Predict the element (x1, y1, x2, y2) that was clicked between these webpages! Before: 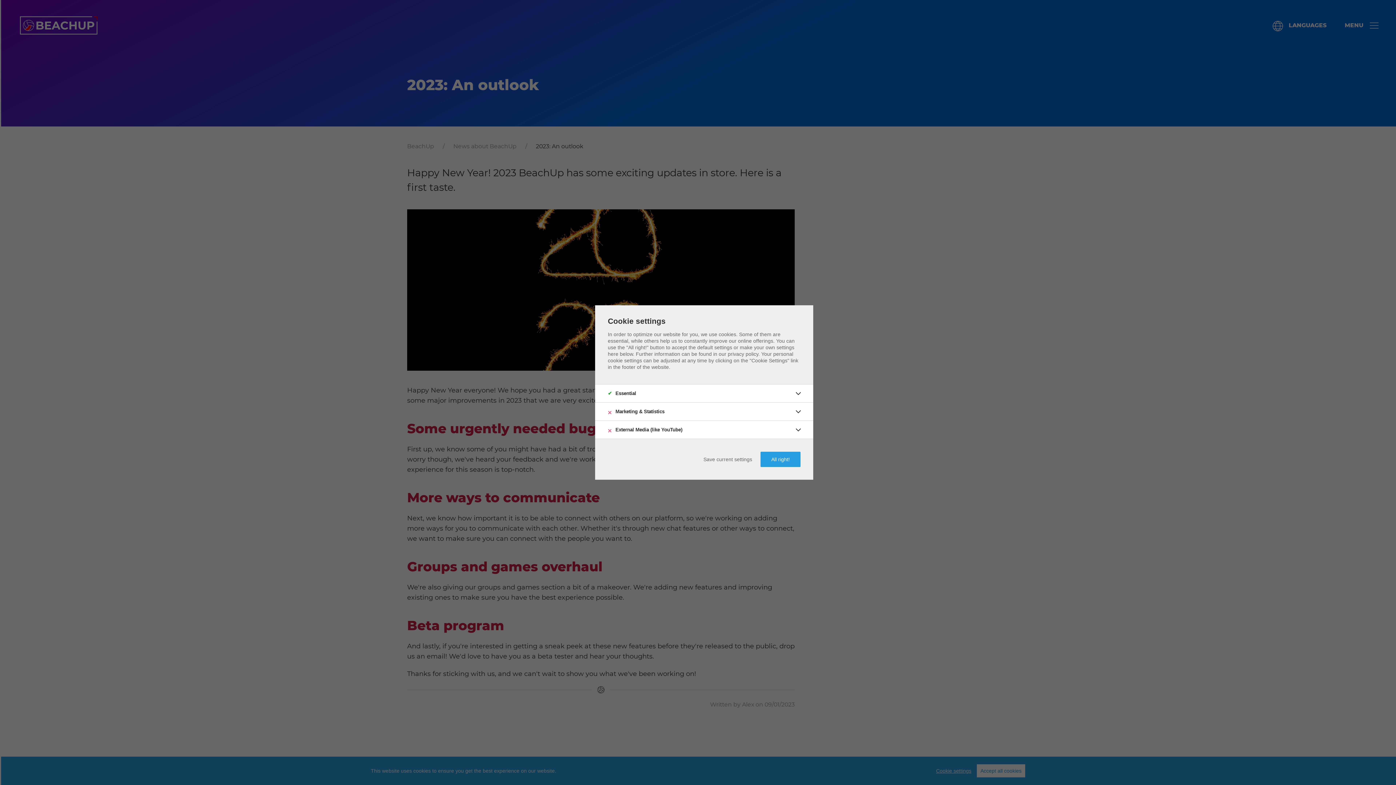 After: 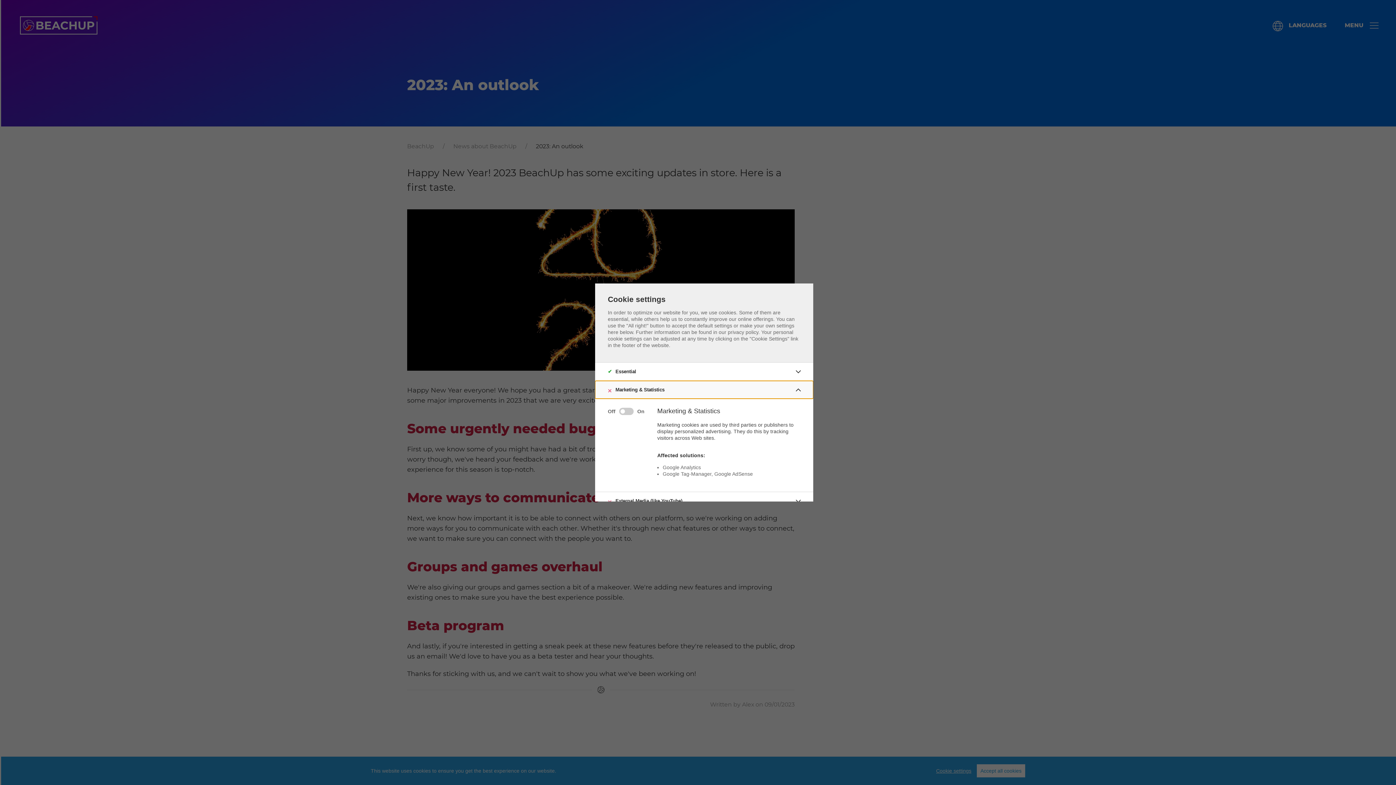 Action: bbox: (595, 402, 813, 420) label: Marketing & Statistics
×